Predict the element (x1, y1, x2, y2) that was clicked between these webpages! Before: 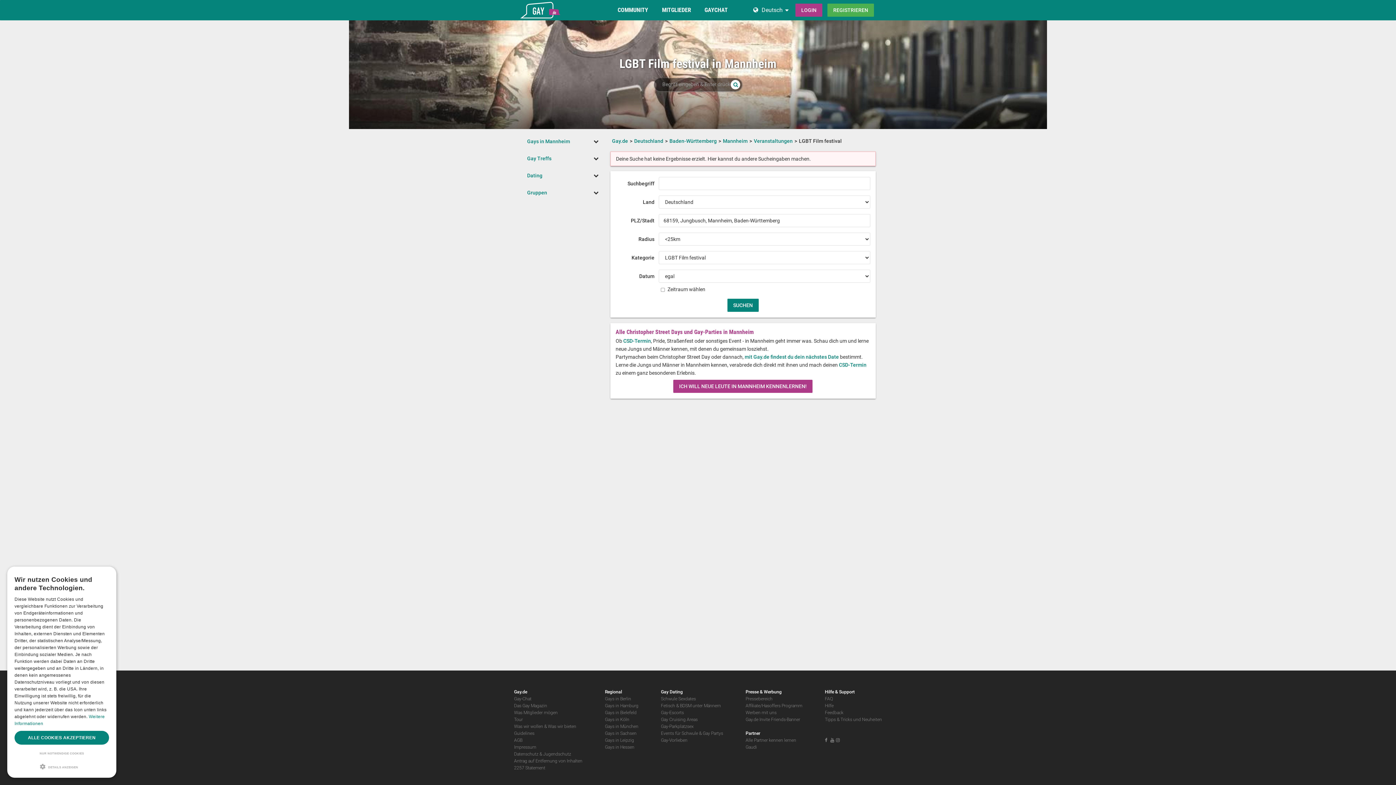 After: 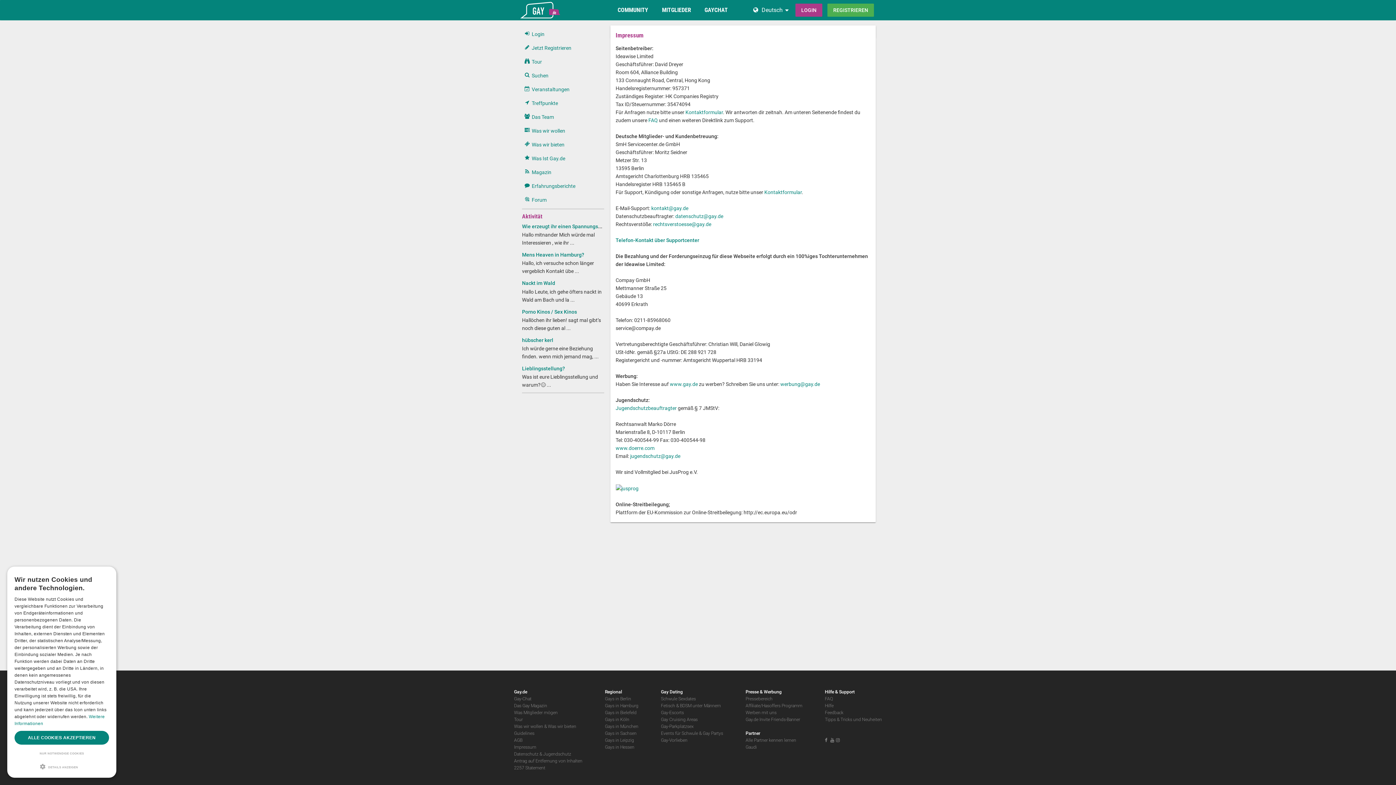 Action: label: Impressum bbox: (514, 745, 536, 750)